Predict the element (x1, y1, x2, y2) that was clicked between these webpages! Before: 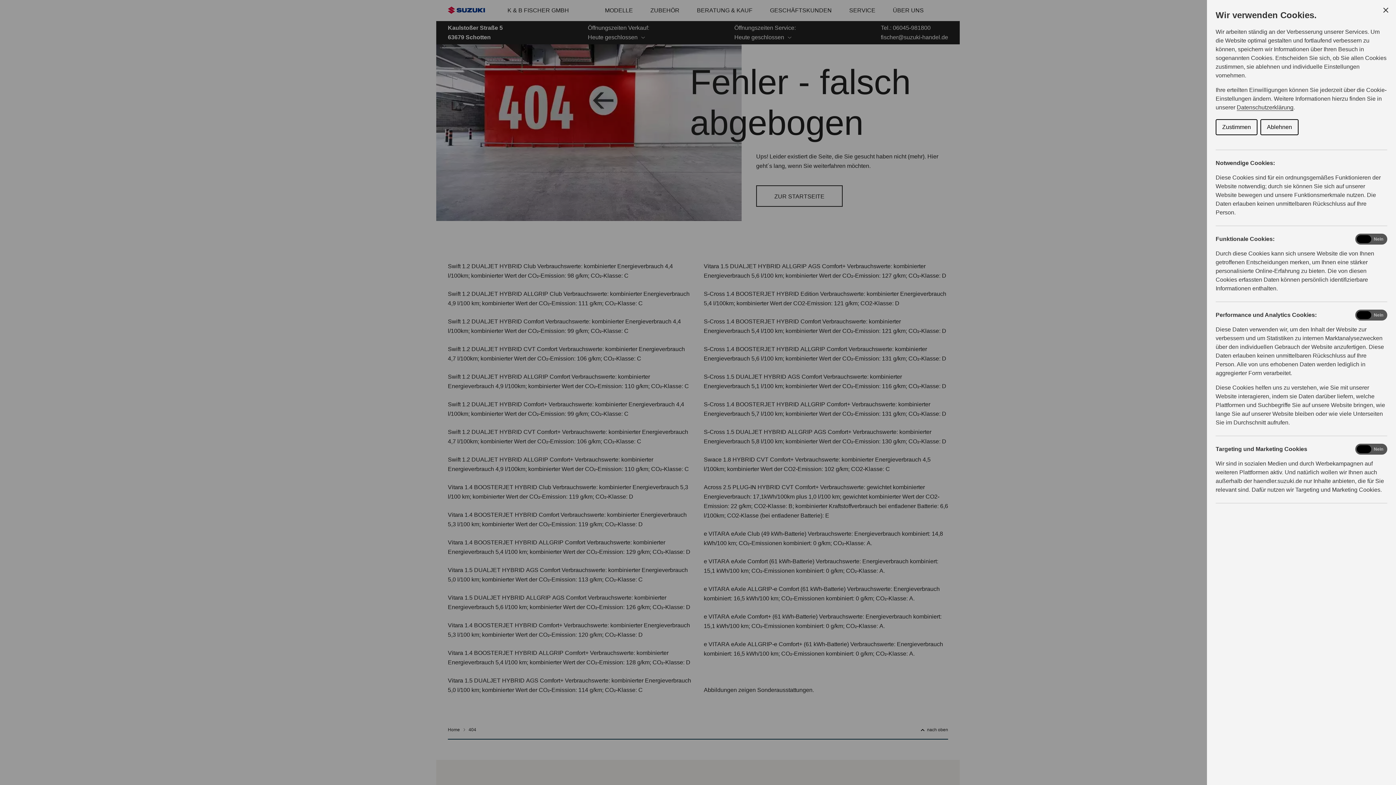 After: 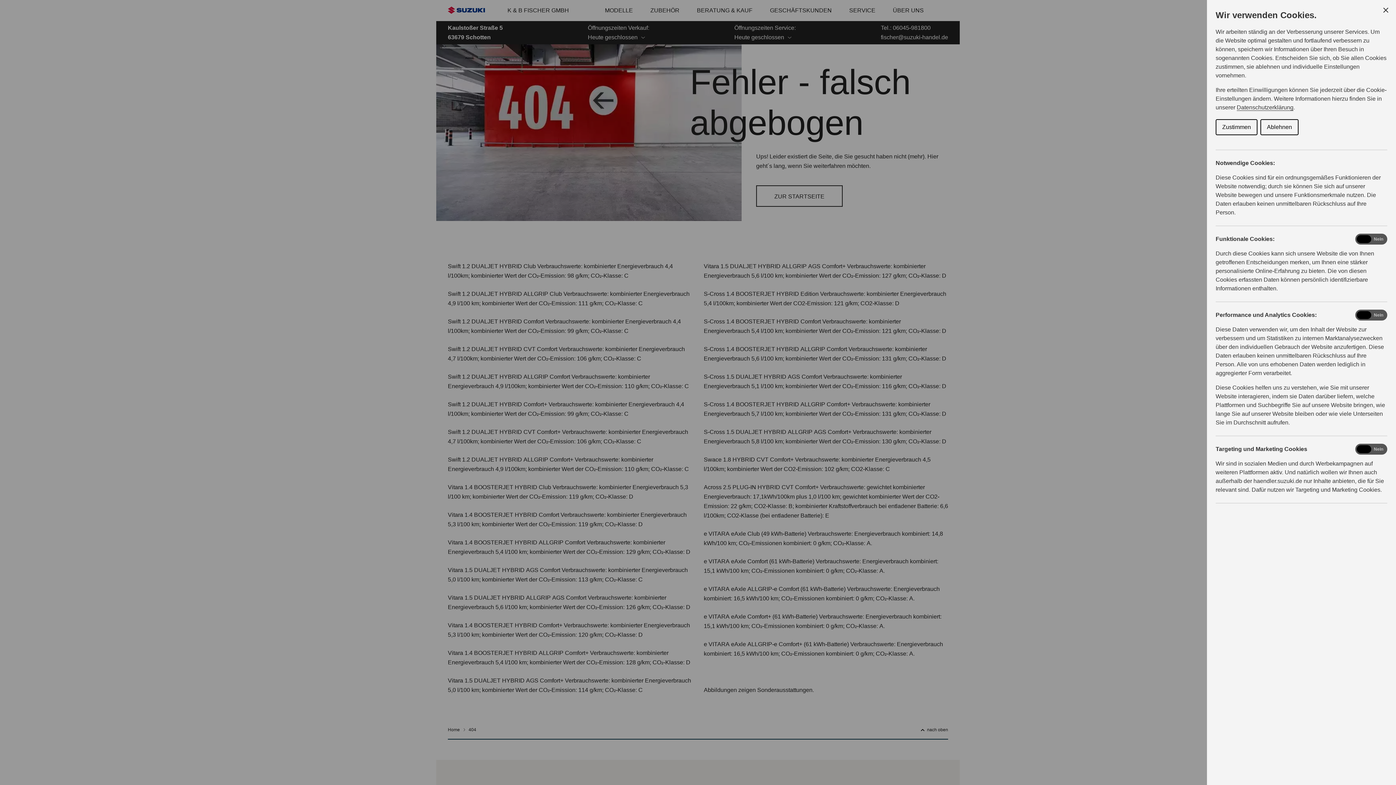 Action: label: Close Cookie Control bbox: (1381, 5, 1390, 14)